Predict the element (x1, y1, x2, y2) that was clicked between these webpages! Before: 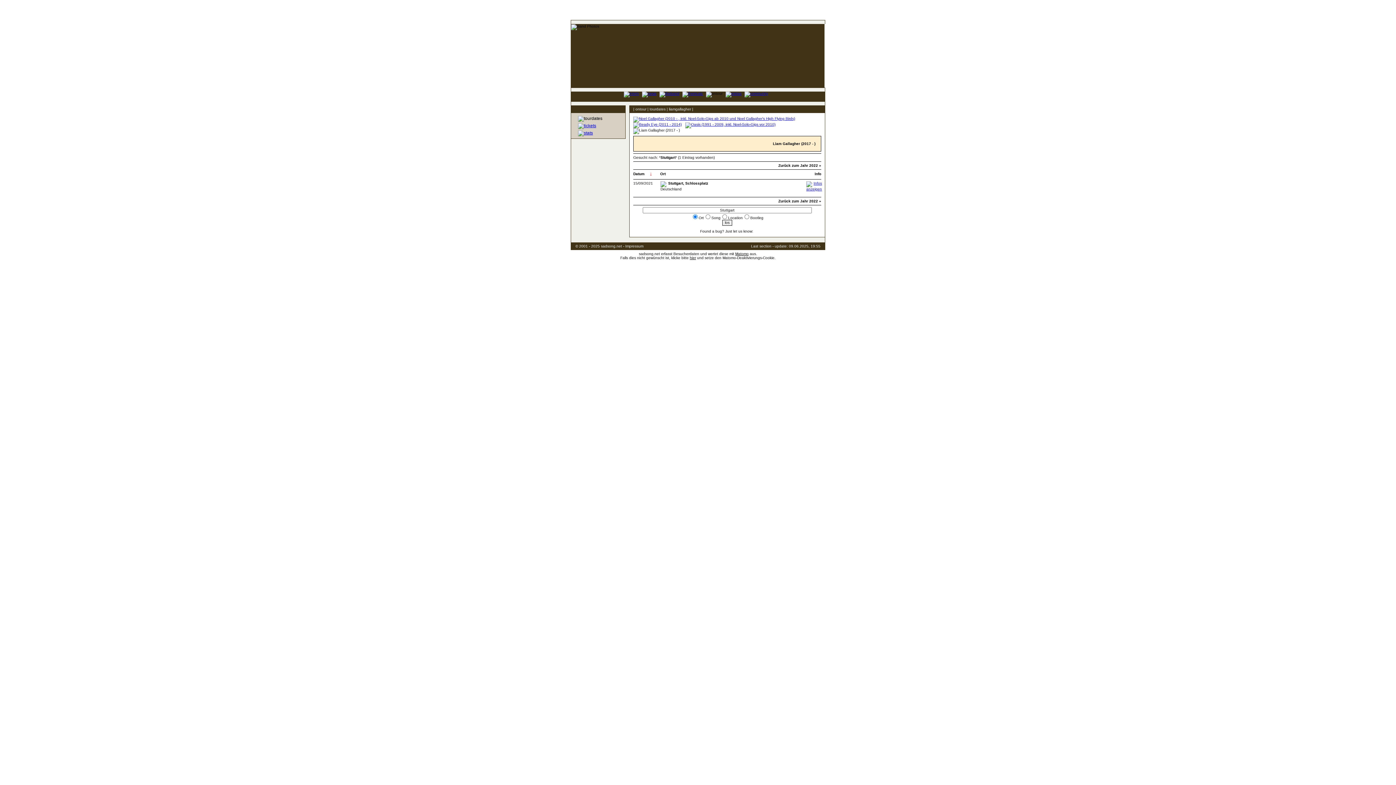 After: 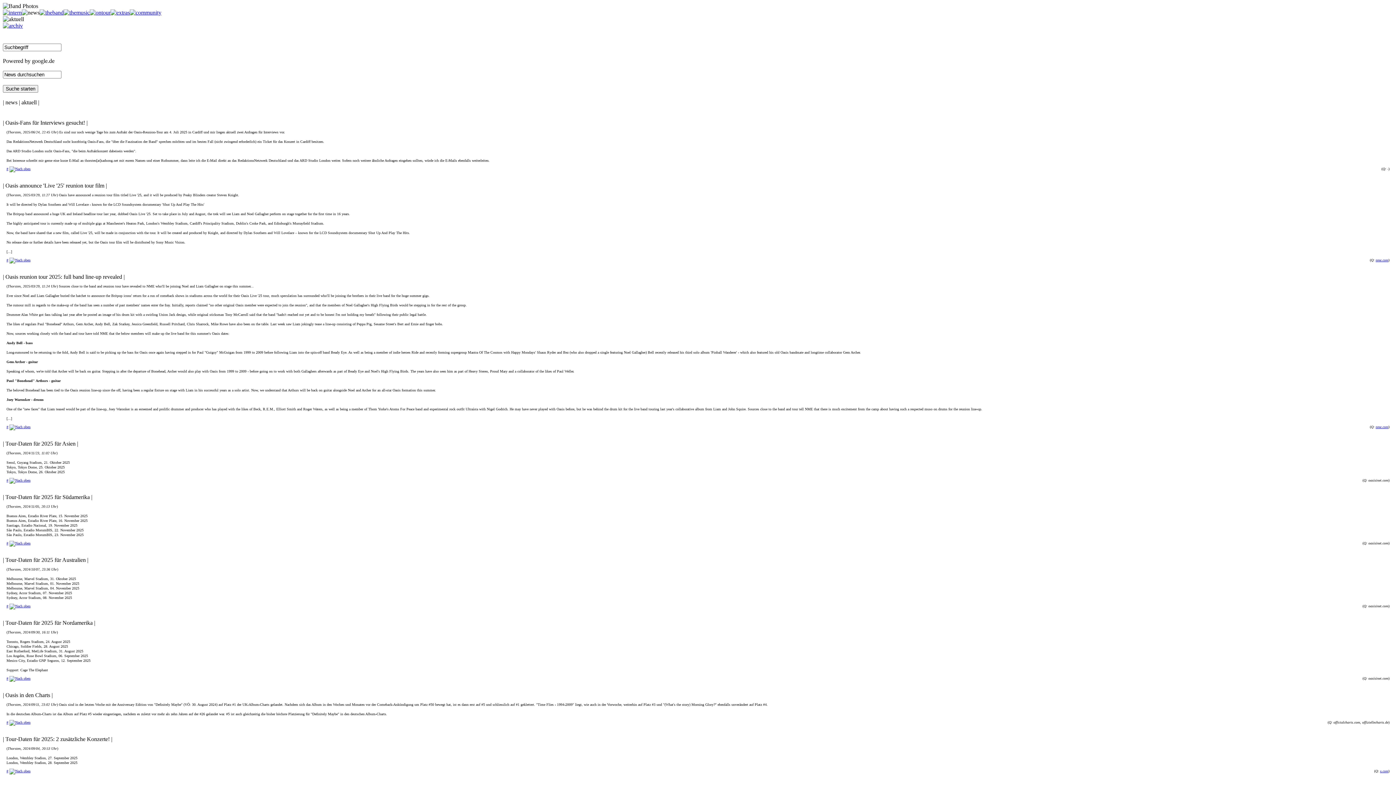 Action: bbox: (640, 92, 658, 96)